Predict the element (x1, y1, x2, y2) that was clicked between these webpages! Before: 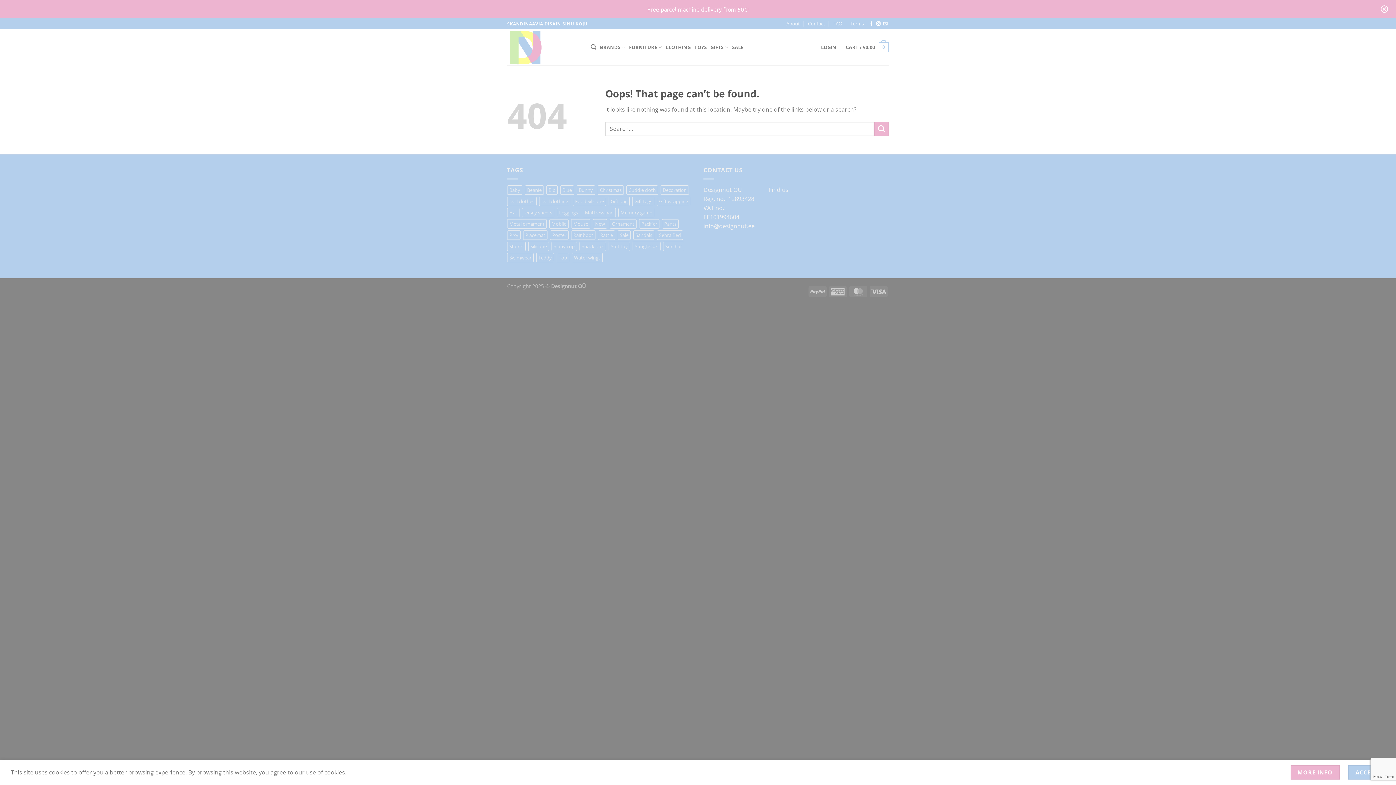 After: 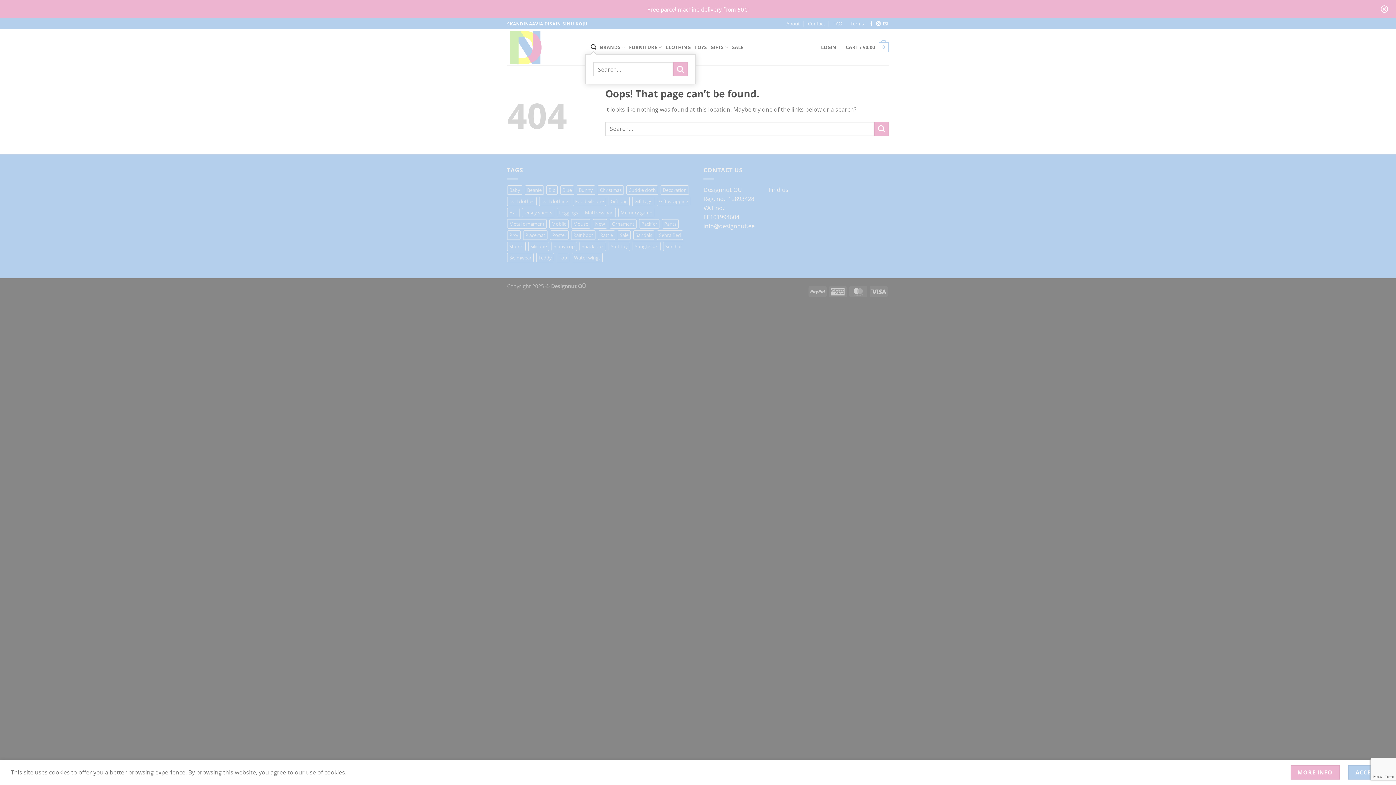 Action: bbox: (590, 40, 596, 54) label: Search